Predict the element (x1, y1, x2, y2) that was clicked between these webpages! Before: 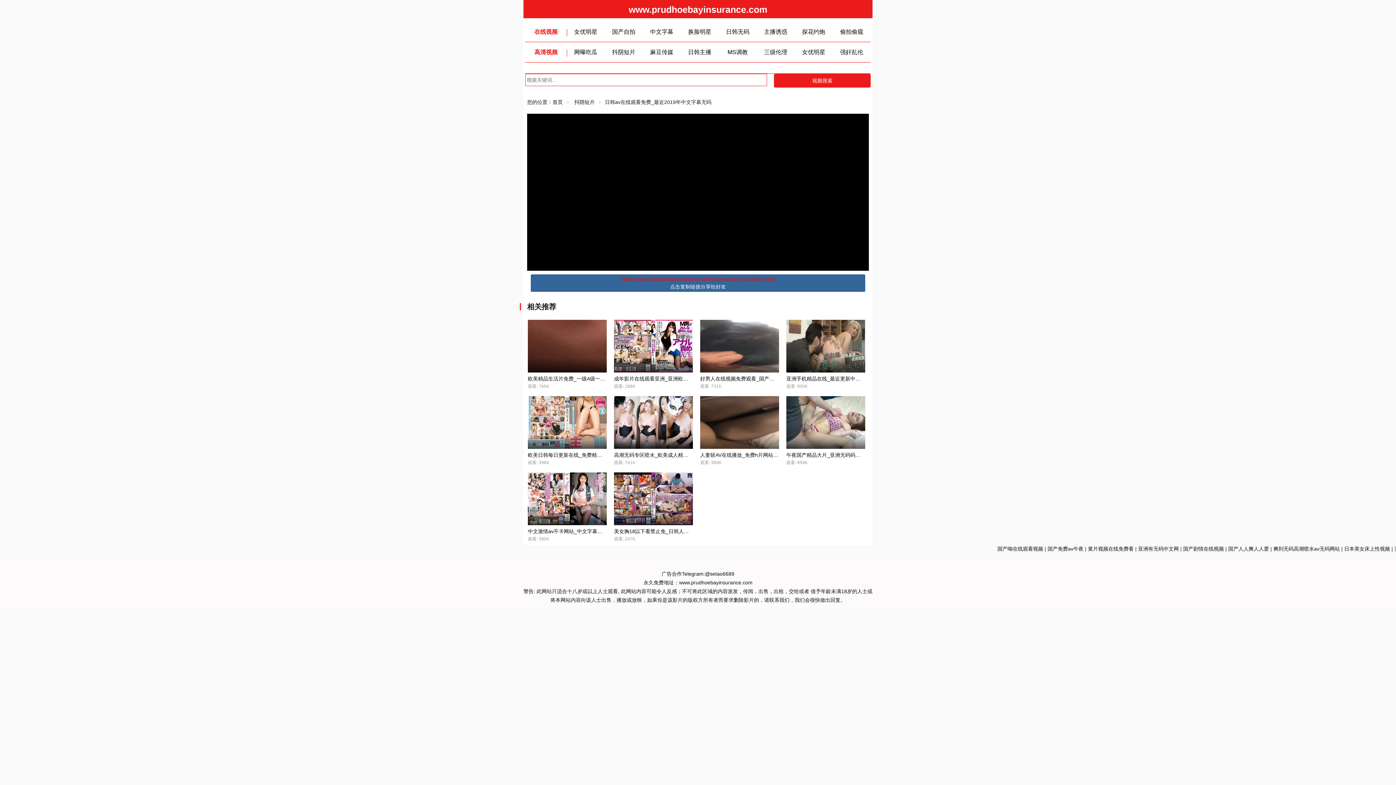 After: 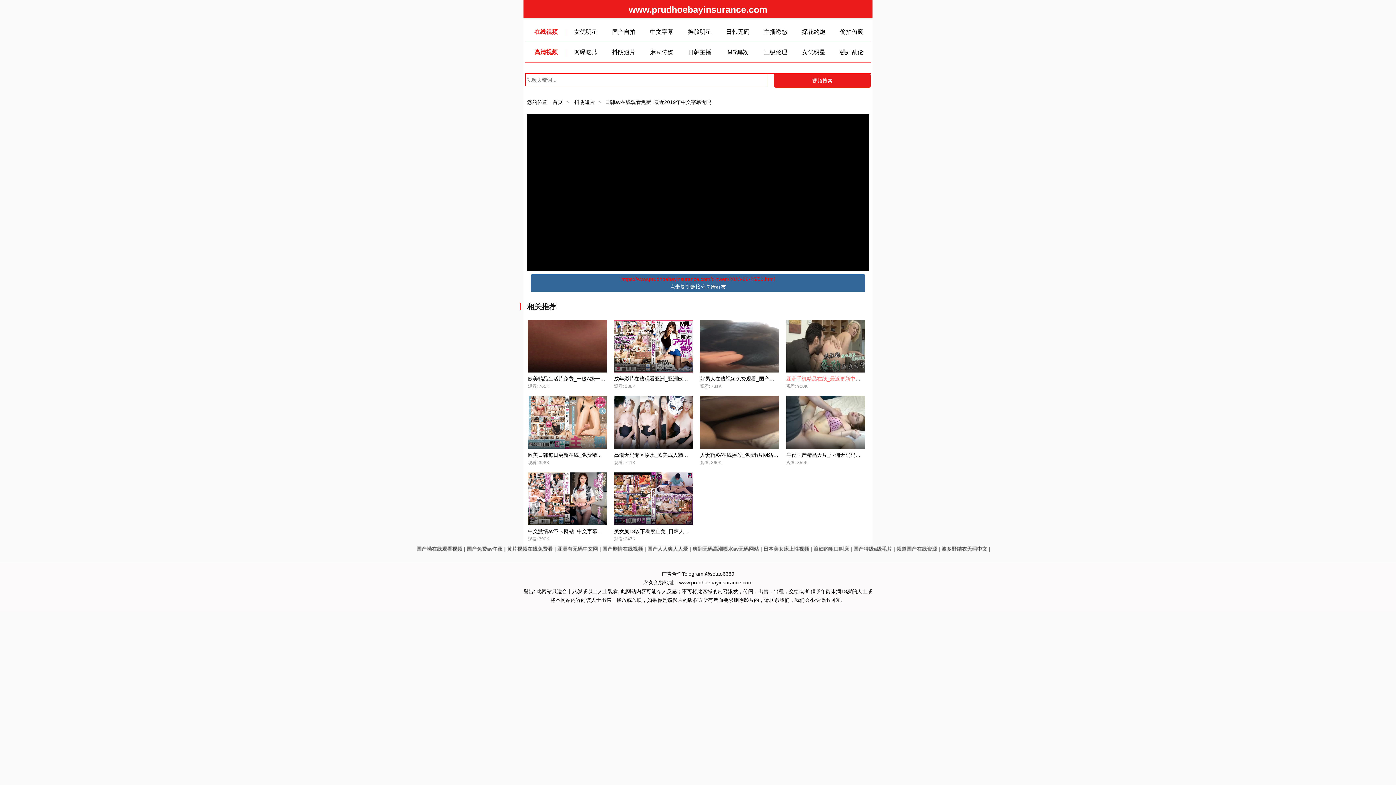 Action: label: 亚洲手机精品在线_最近更新中文字幕免费大全 bbox: (786, 376, 891, 381)